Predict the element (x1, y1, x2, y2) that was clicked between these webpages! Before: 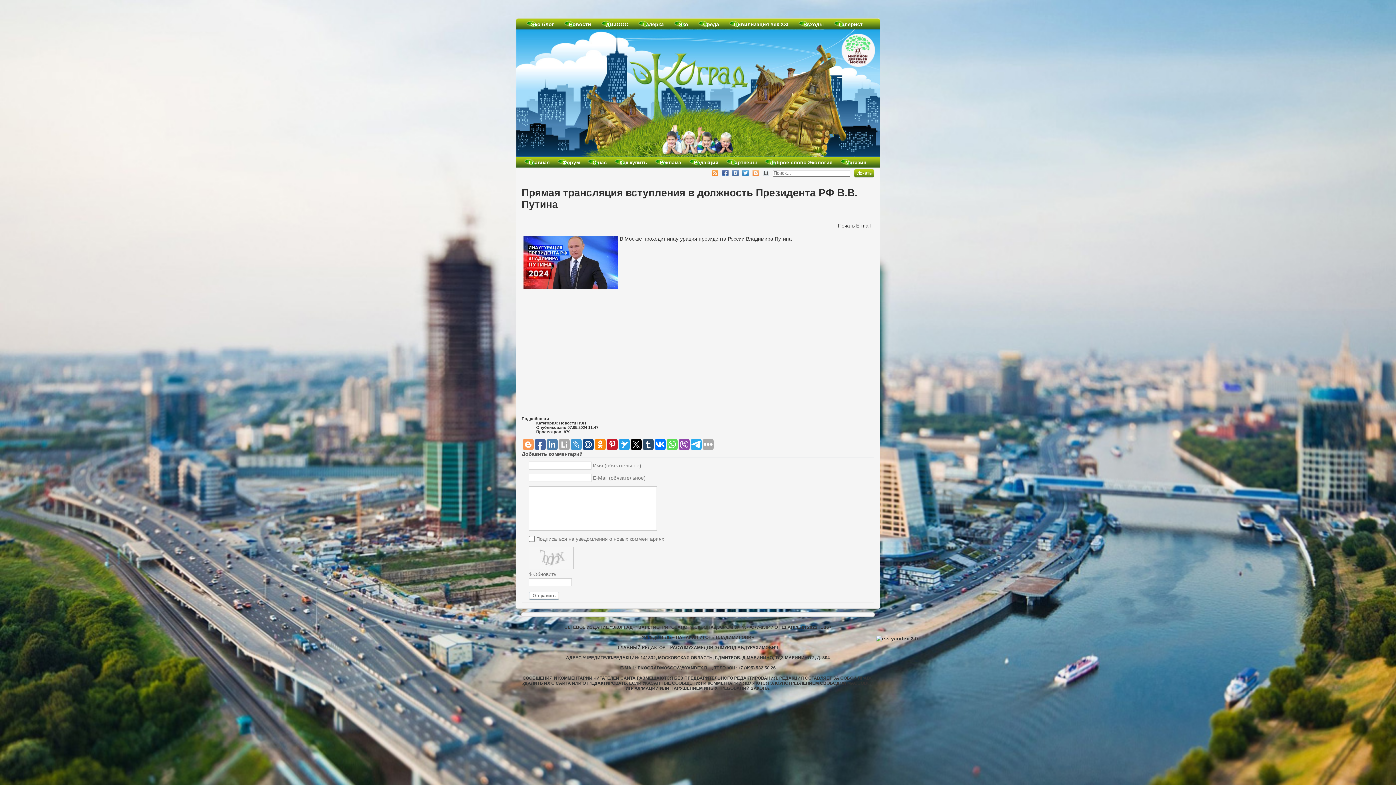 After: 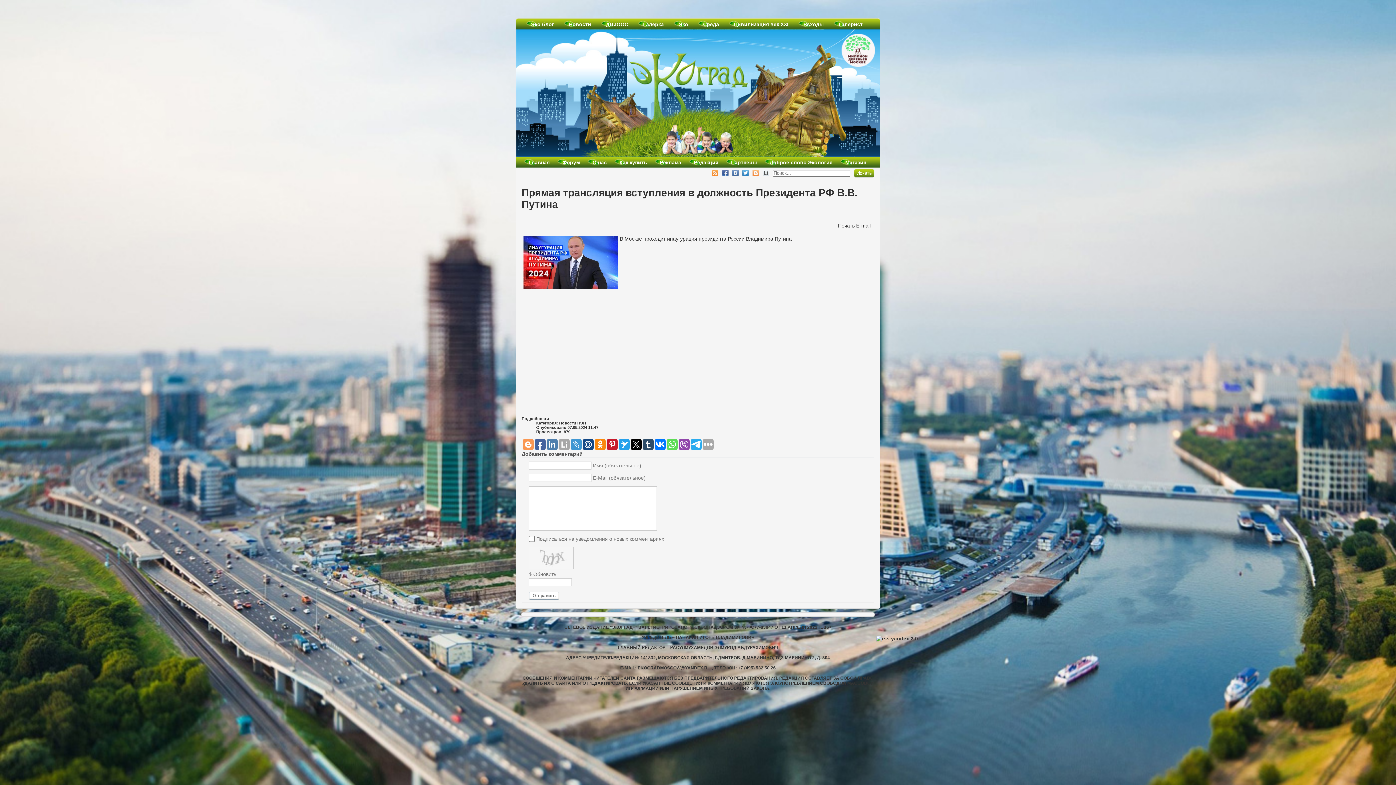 Action: bbox: (722, 167, 728, 178)